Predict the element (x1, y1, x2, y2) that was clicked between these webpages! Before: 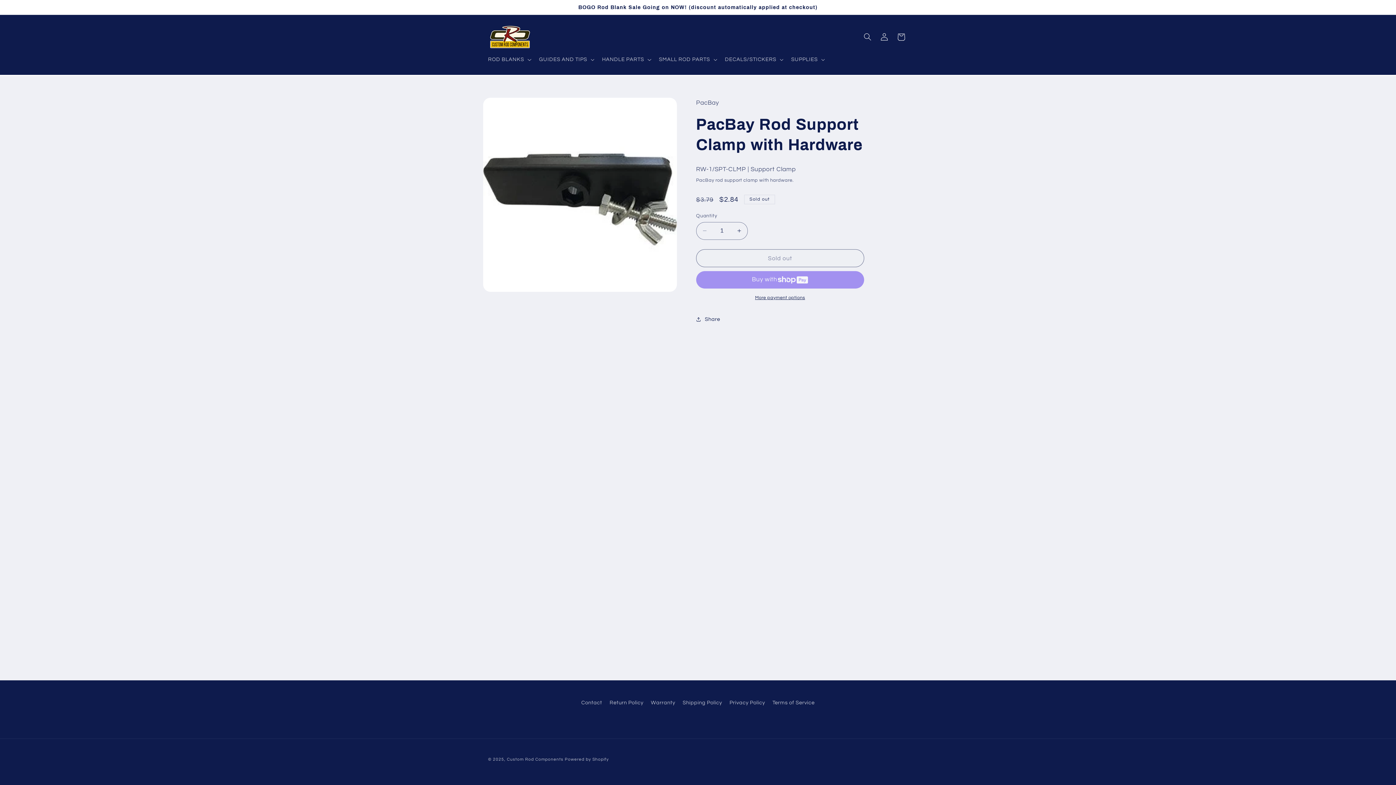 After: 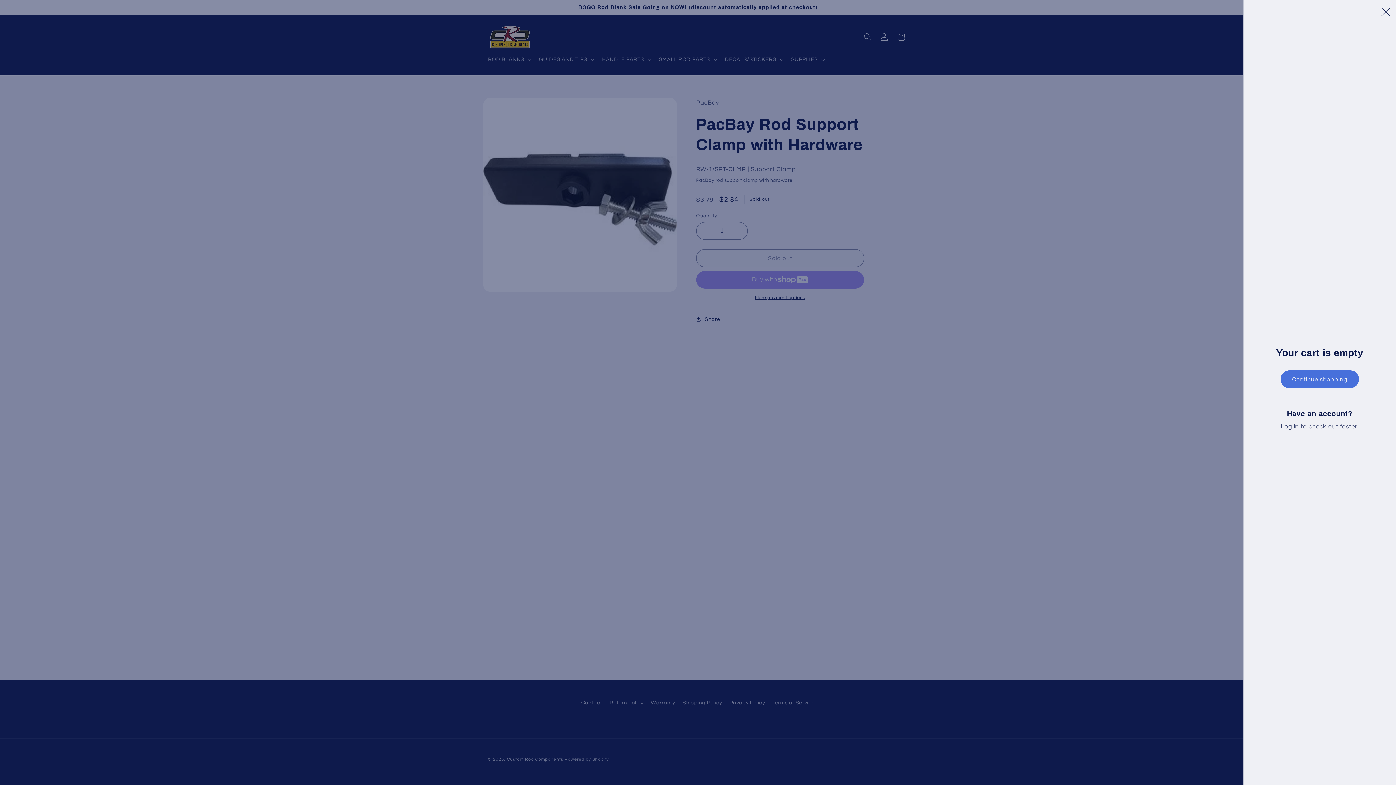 Action: bbox: (892, 28, 909, 45) label: Cart